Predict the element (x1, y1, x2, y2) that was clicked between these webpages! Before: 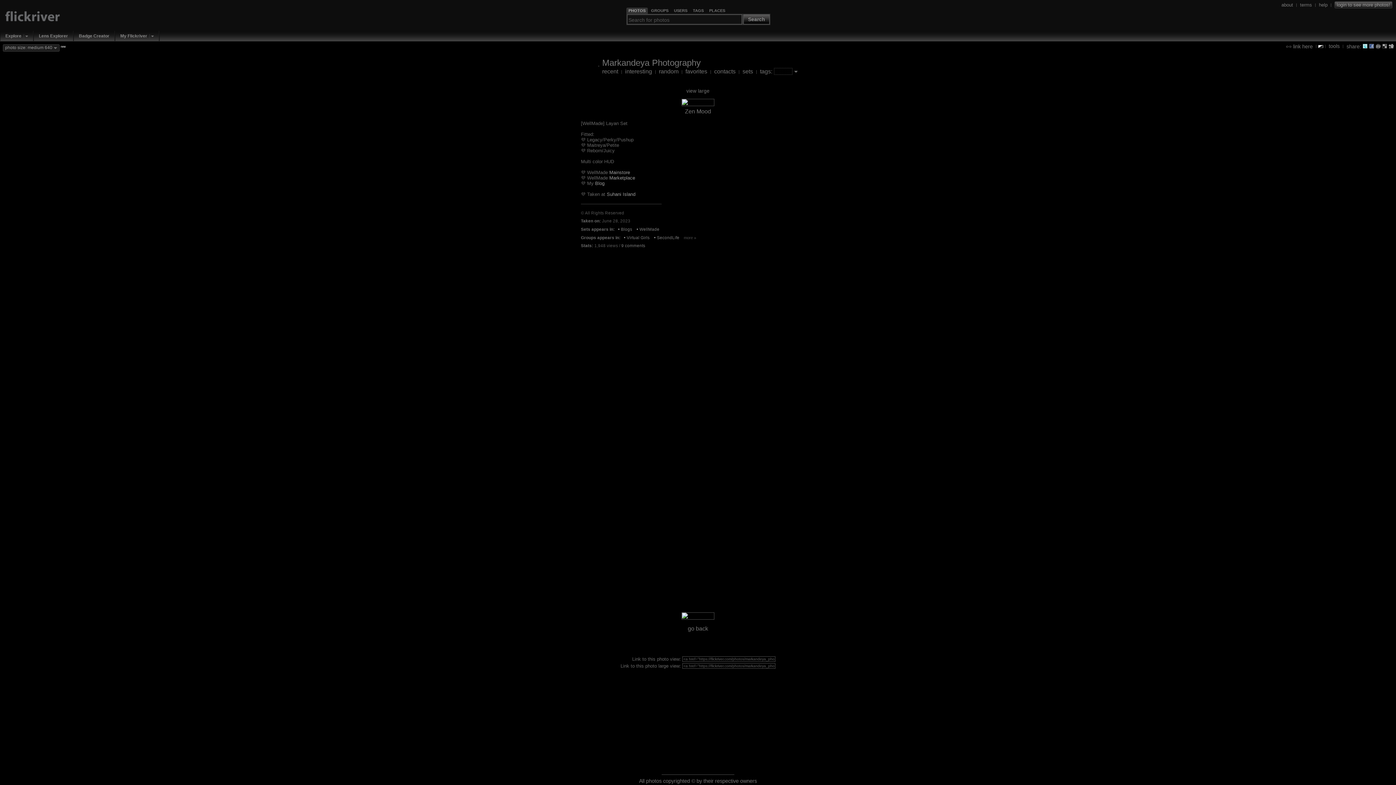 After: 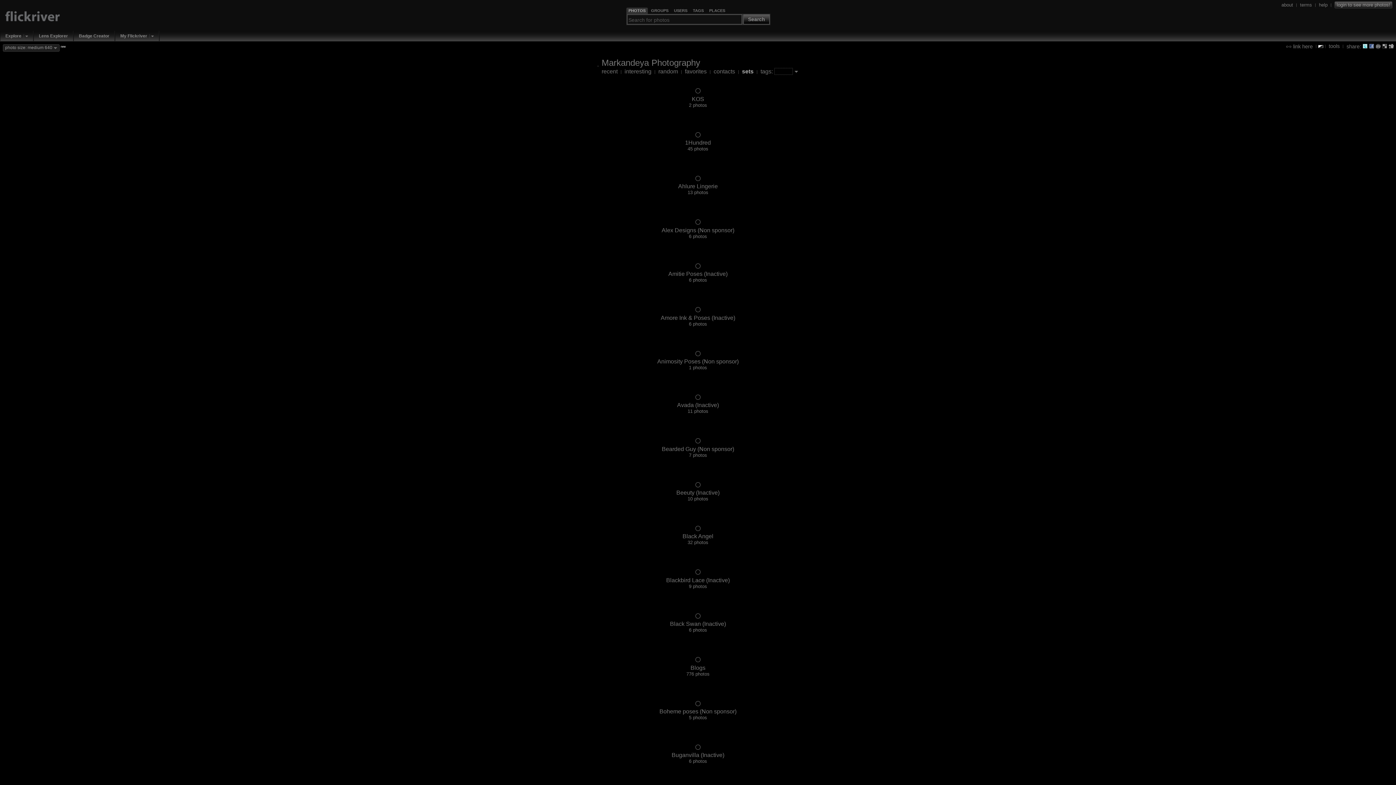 Action: label: sets bbox: (742, 68, 753, 74)